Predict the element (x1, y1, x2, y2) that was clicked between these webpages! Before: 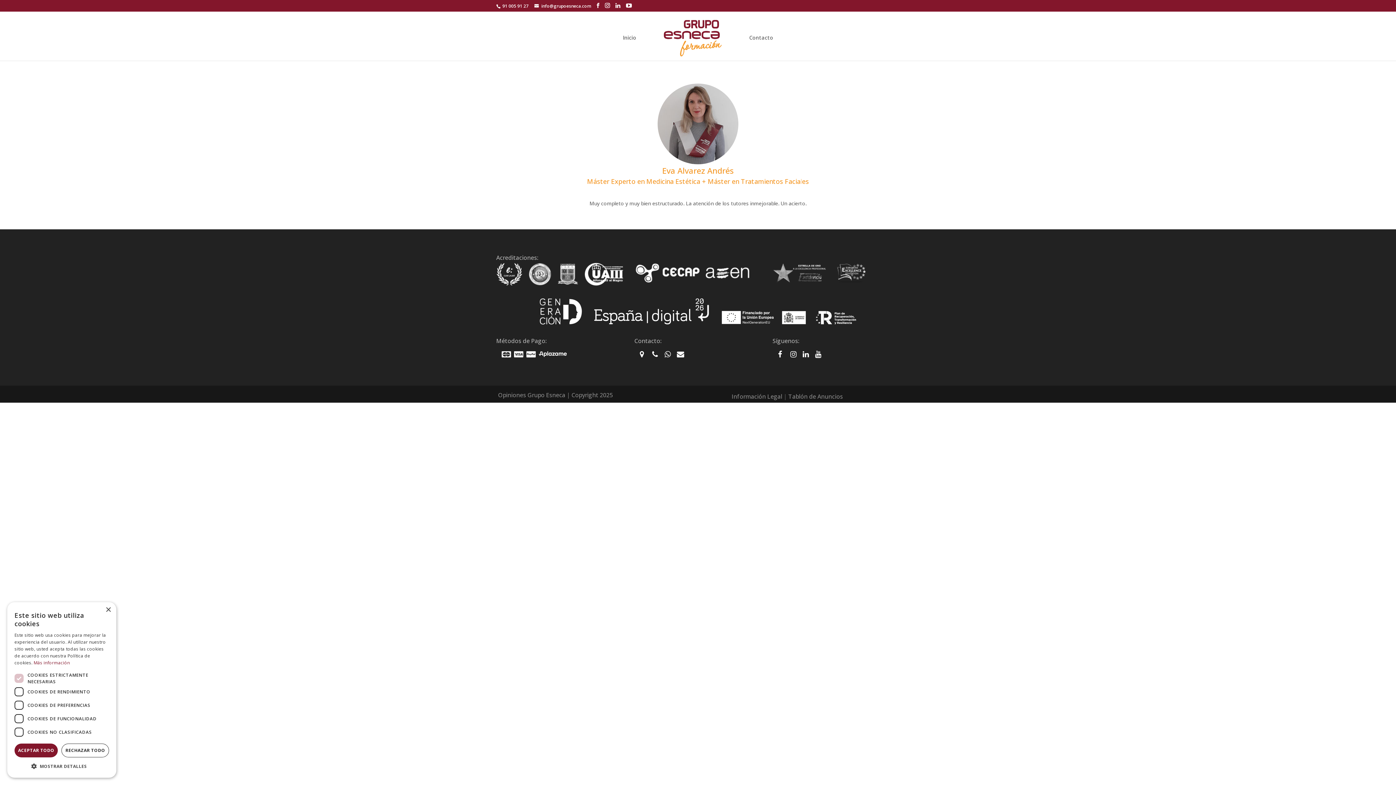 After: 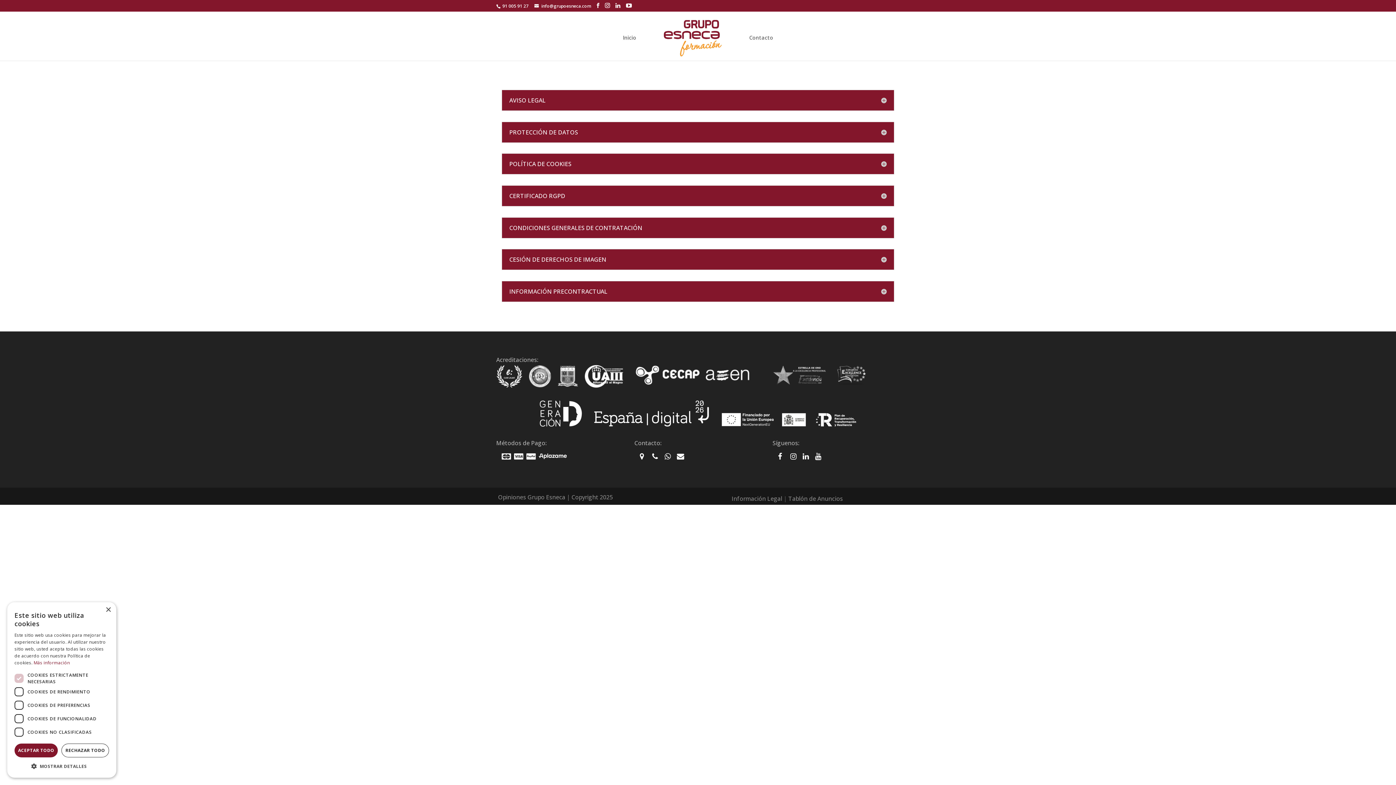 Action: label: Información Legal bbox: (731, 392, 782, 400)